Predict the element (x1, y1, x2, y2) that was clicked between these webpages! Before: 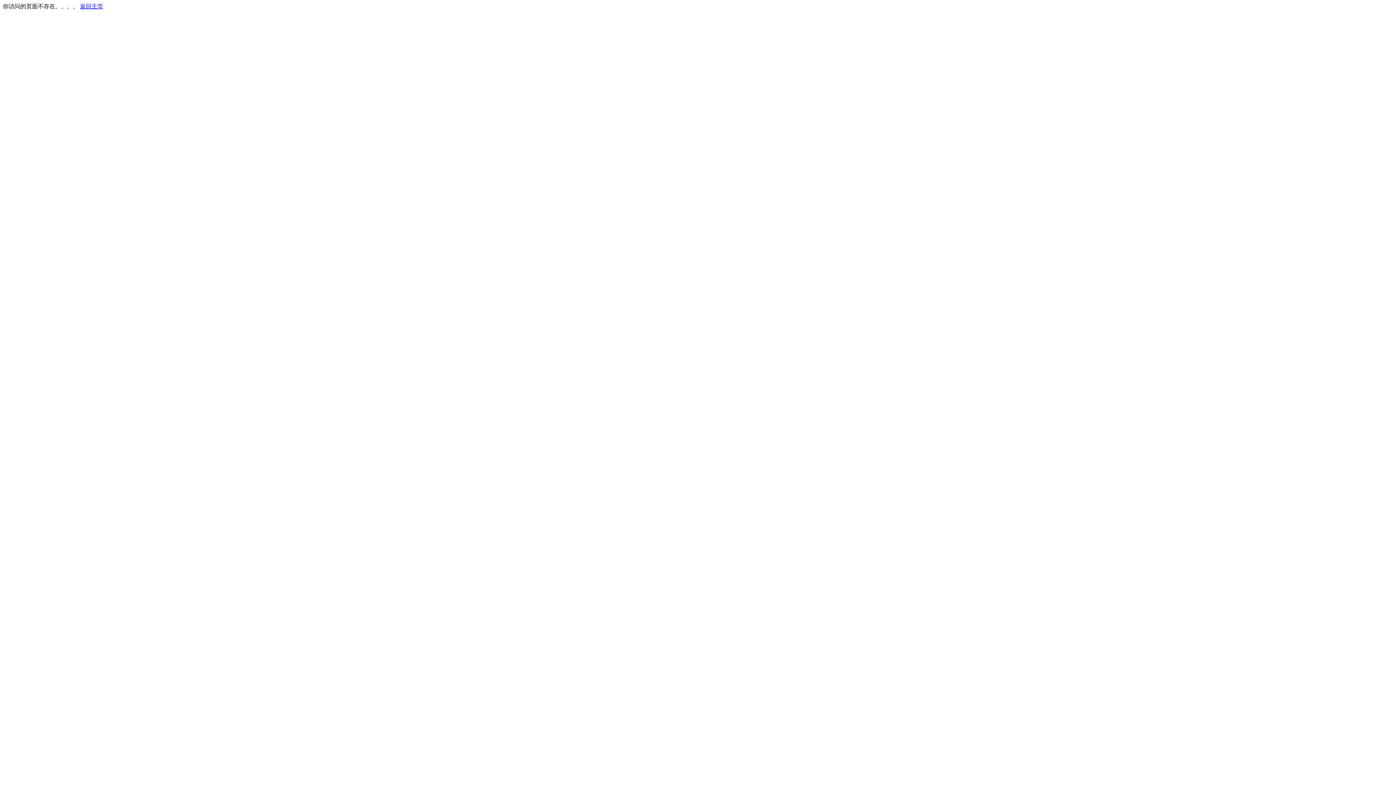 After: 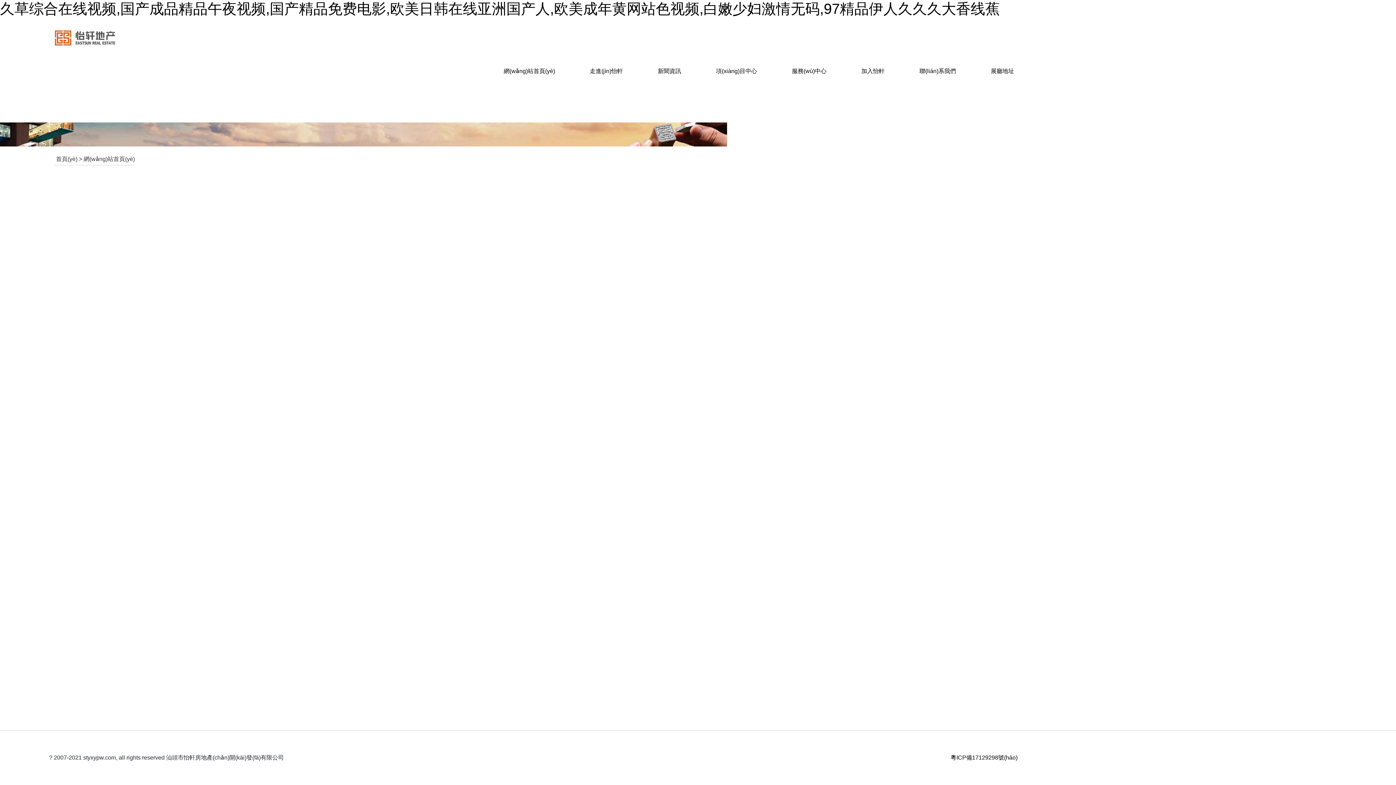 Action: bbox: (80, 3, 103, 9) label: 返回主页